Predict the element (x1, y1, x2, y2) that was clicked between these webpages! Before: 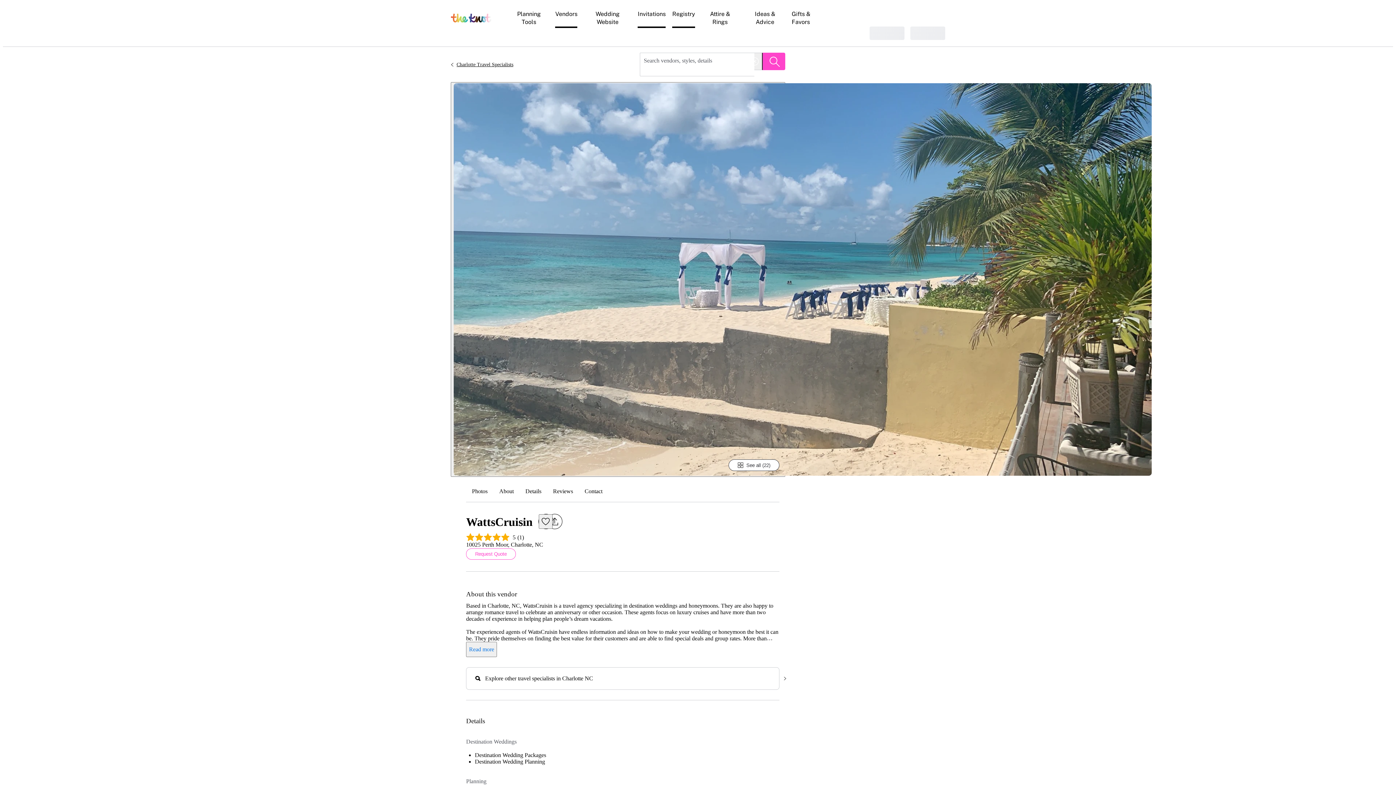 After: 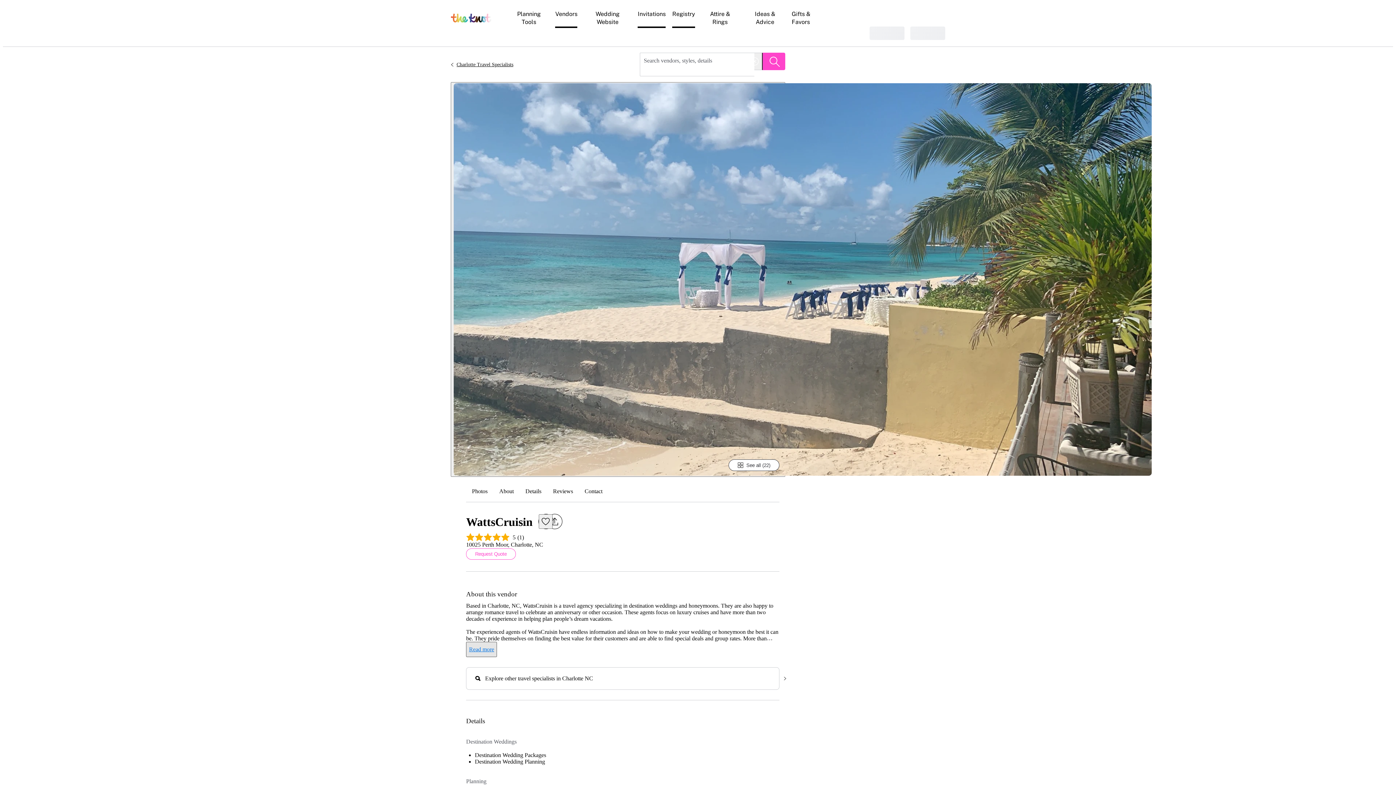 Action: label: Read more bbox: (466, 642, 497, 657)